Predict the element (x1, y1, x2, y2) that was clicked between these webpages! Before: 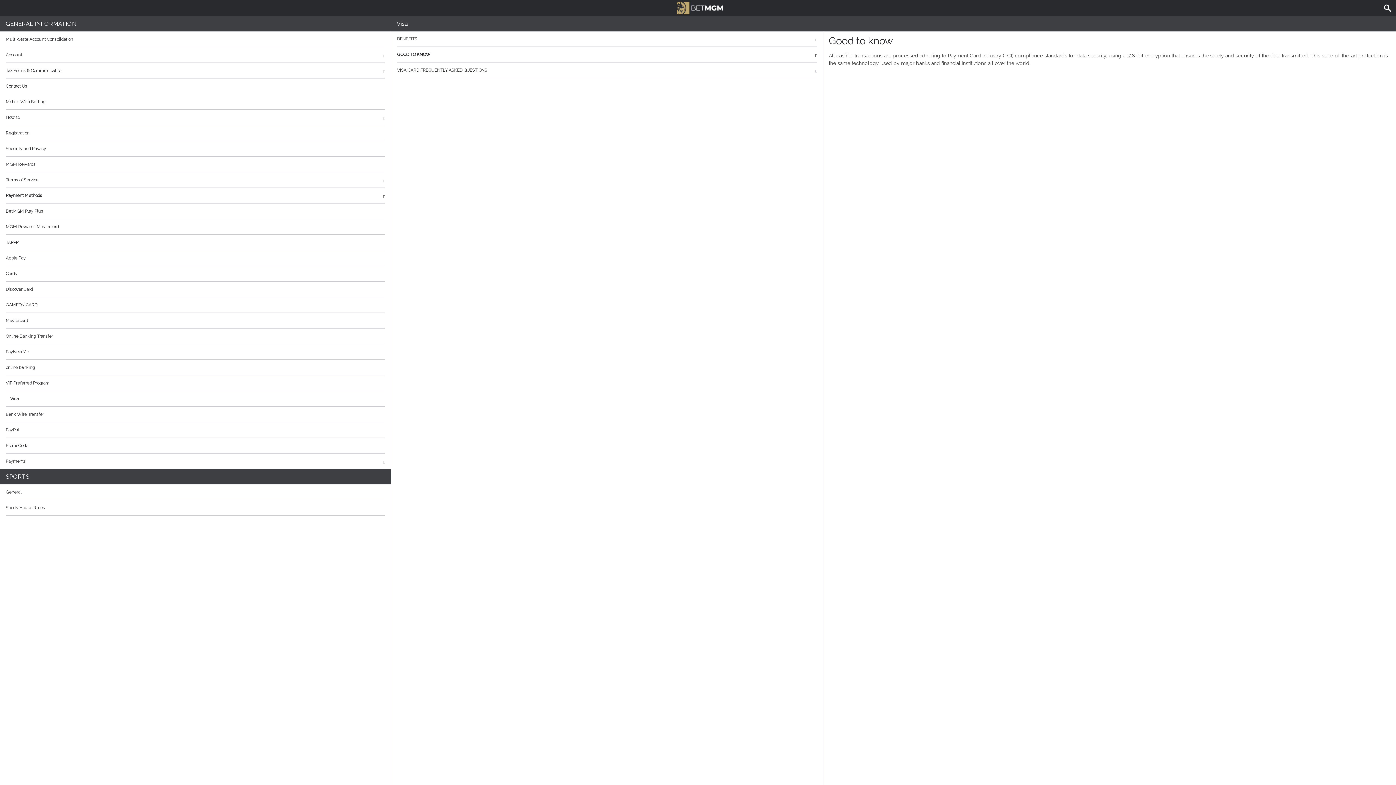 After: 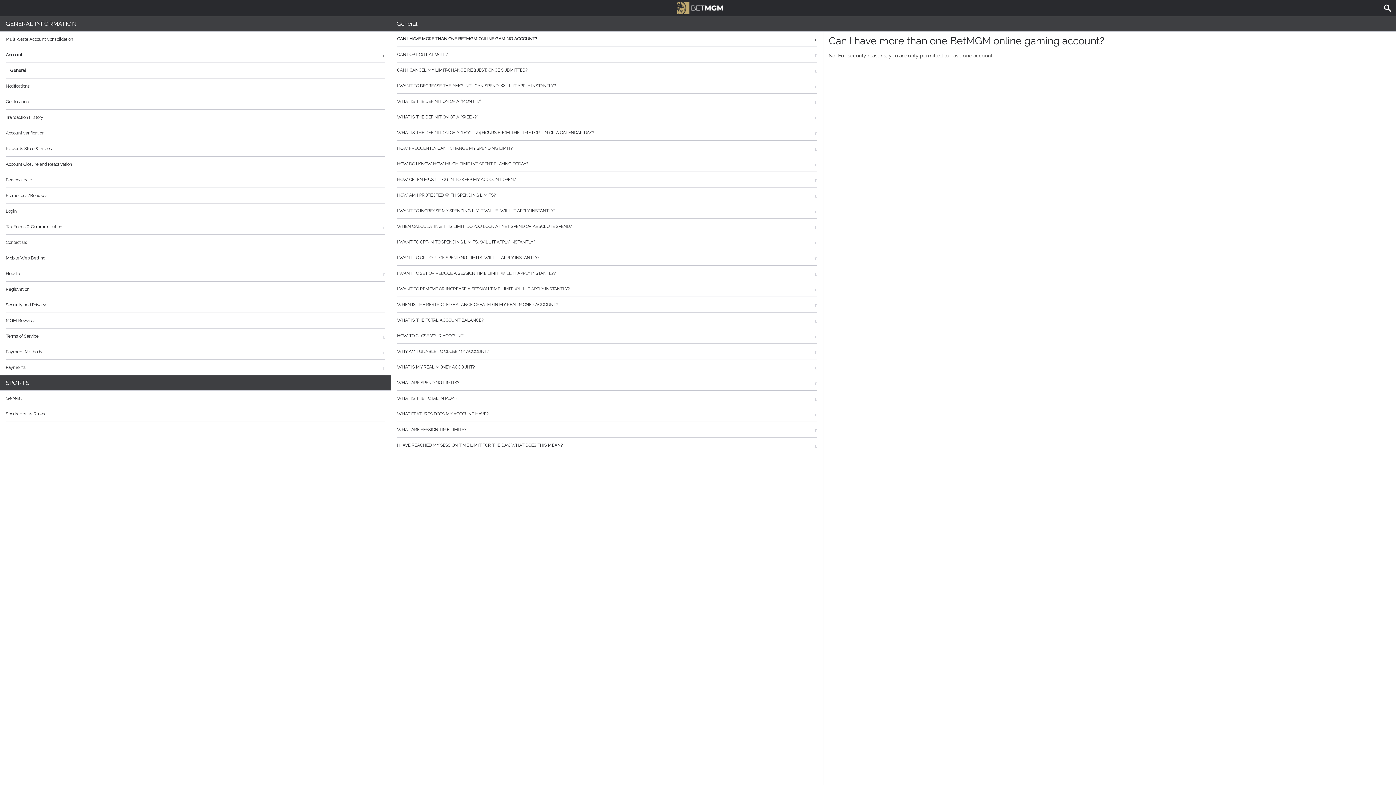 Action: label: Account bbox: (5, 47, 385, 62)